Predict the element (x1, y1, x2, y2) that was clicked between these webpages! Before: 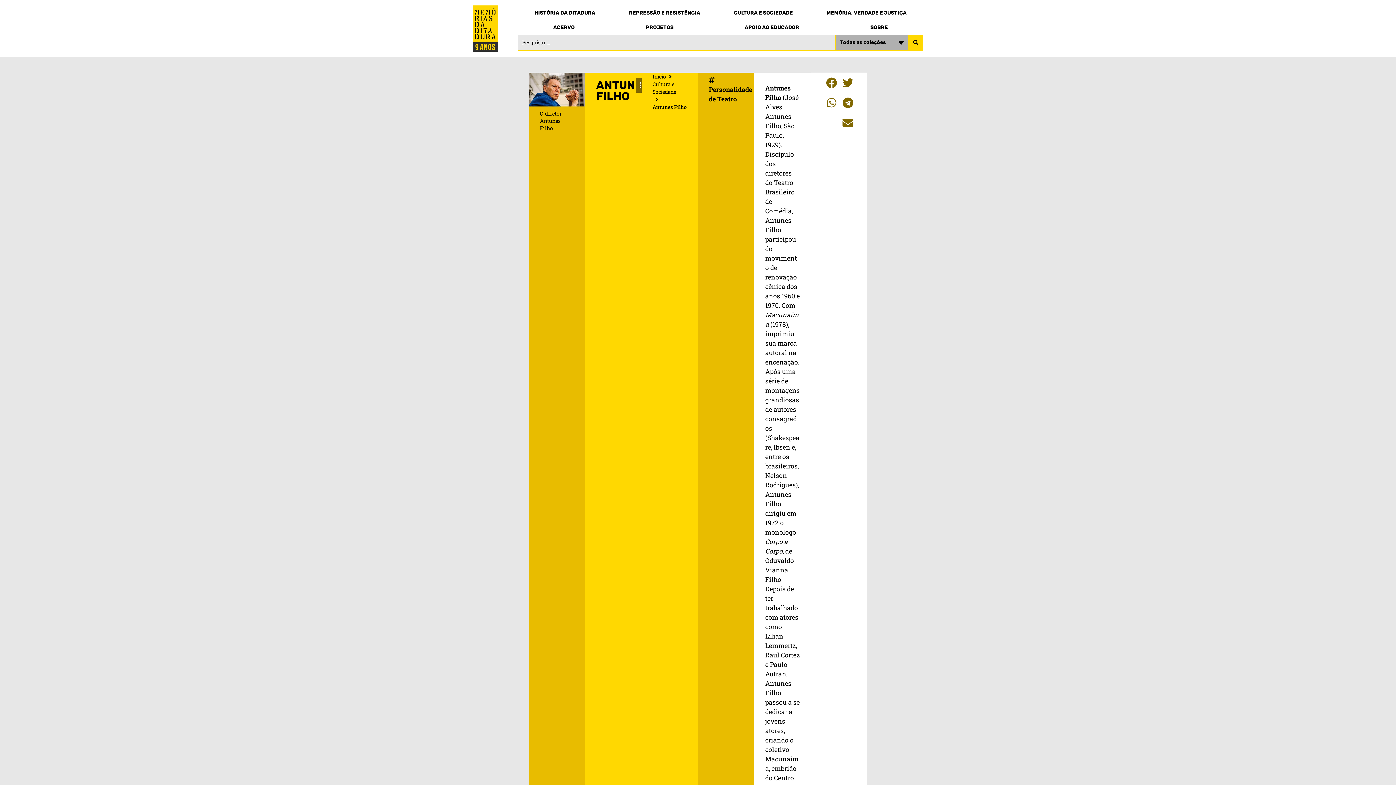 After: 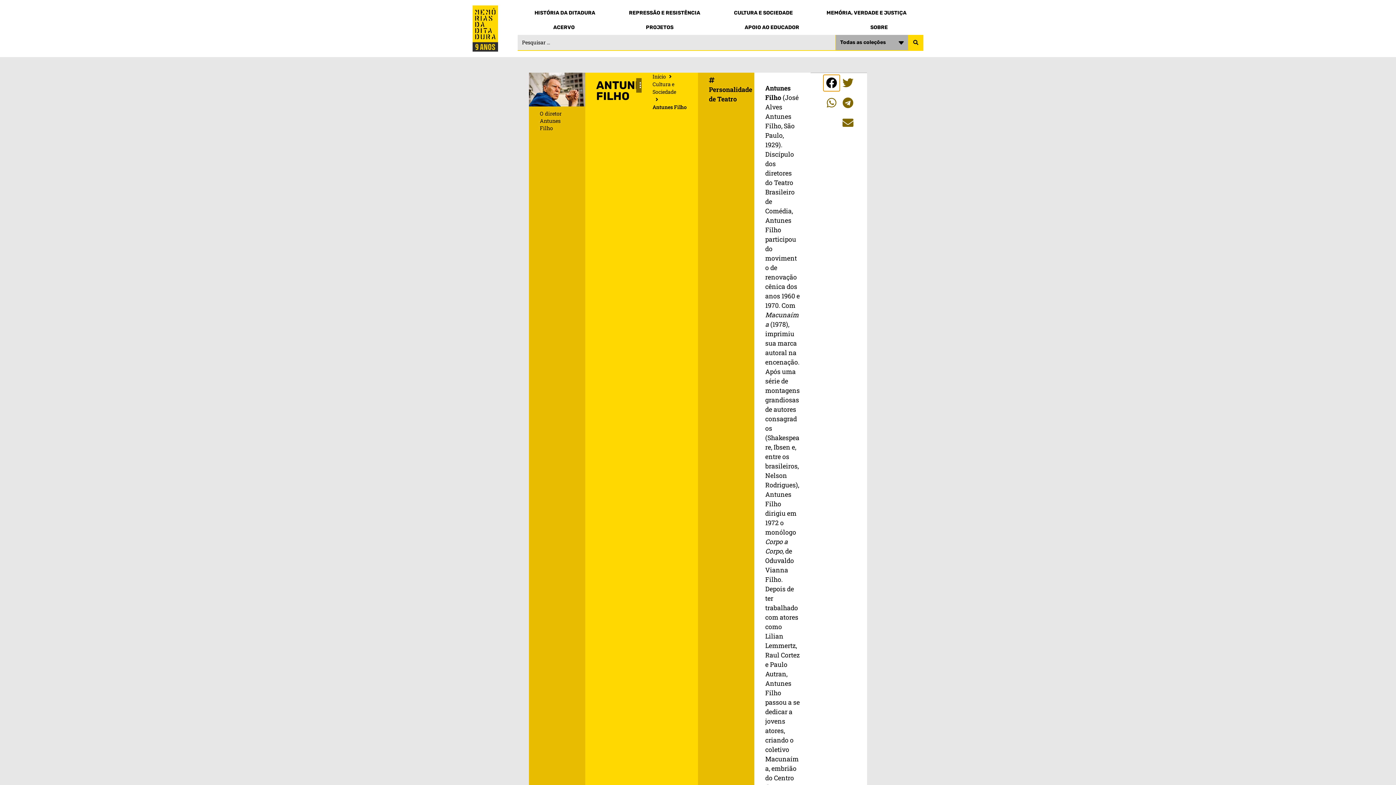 Action: bbox: (823, 74, 840, 91) label: Compartilhar no facebook